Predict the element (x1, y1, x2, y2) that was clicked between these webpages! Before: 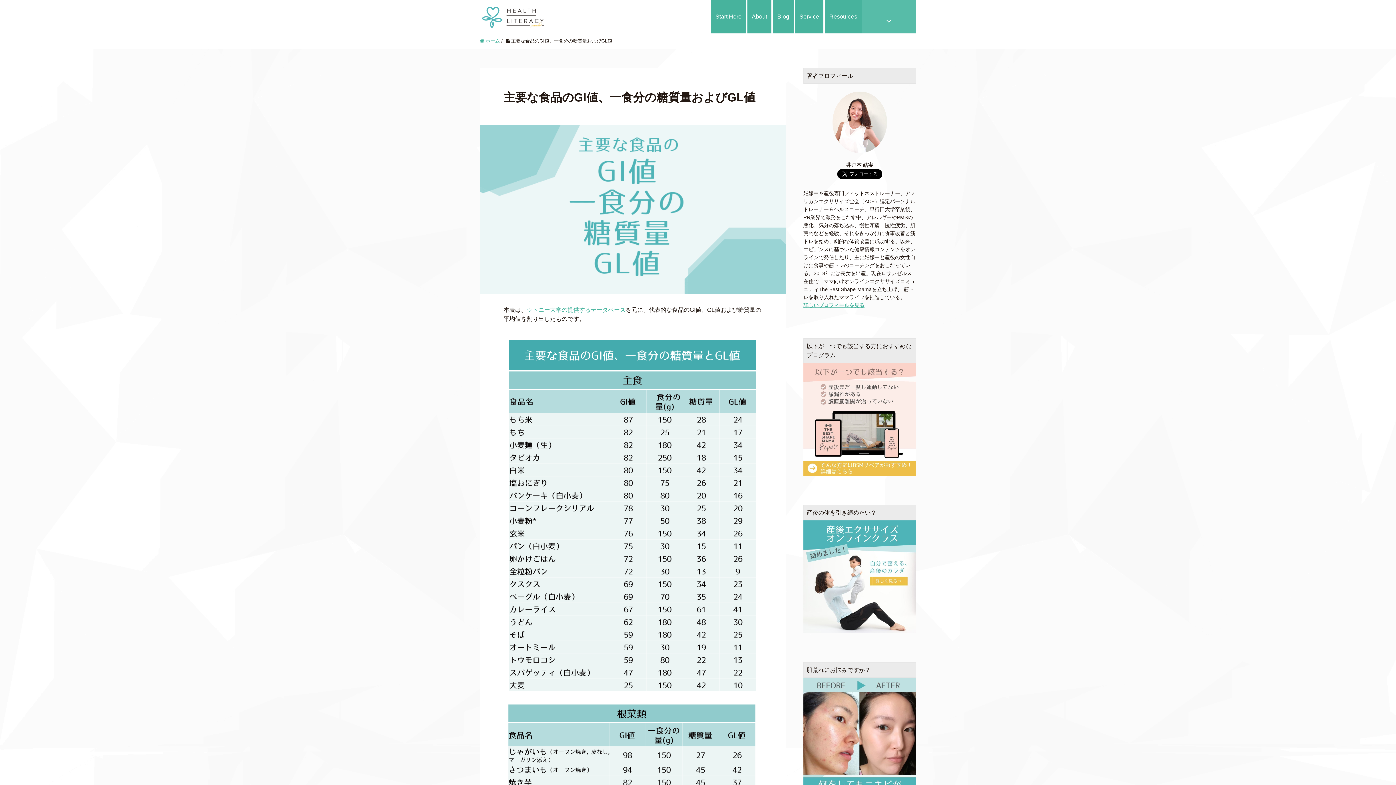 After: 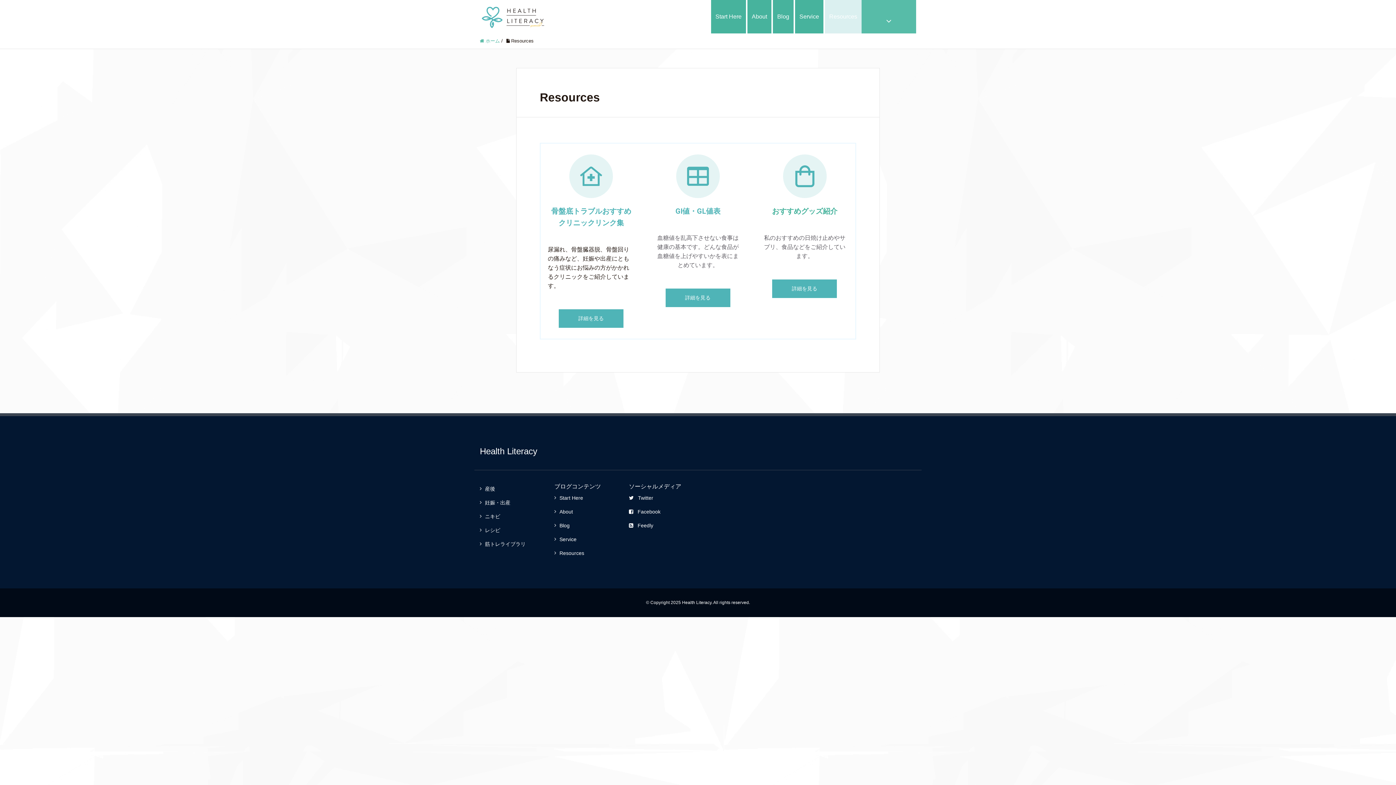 Action: bbox: (825, 0, 861, 33) label: Resources